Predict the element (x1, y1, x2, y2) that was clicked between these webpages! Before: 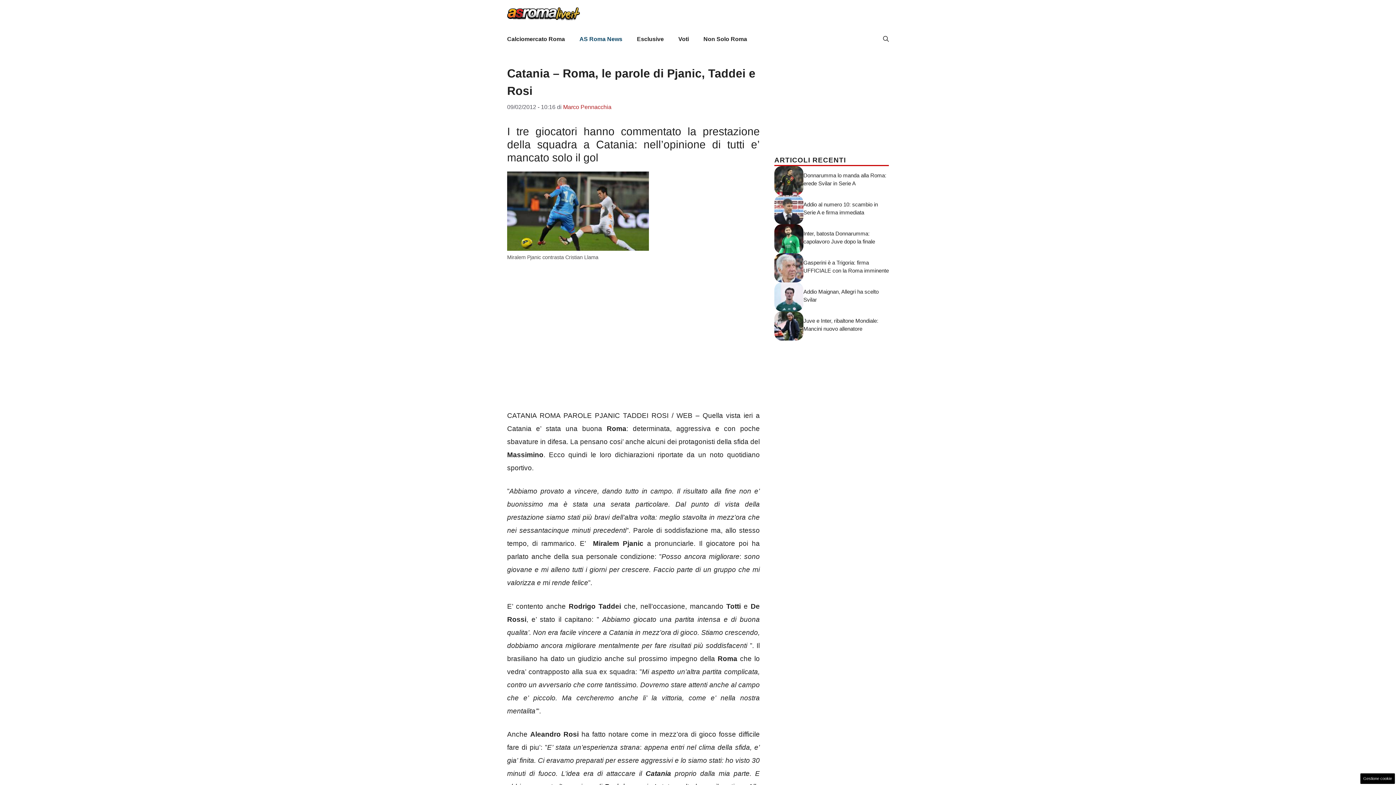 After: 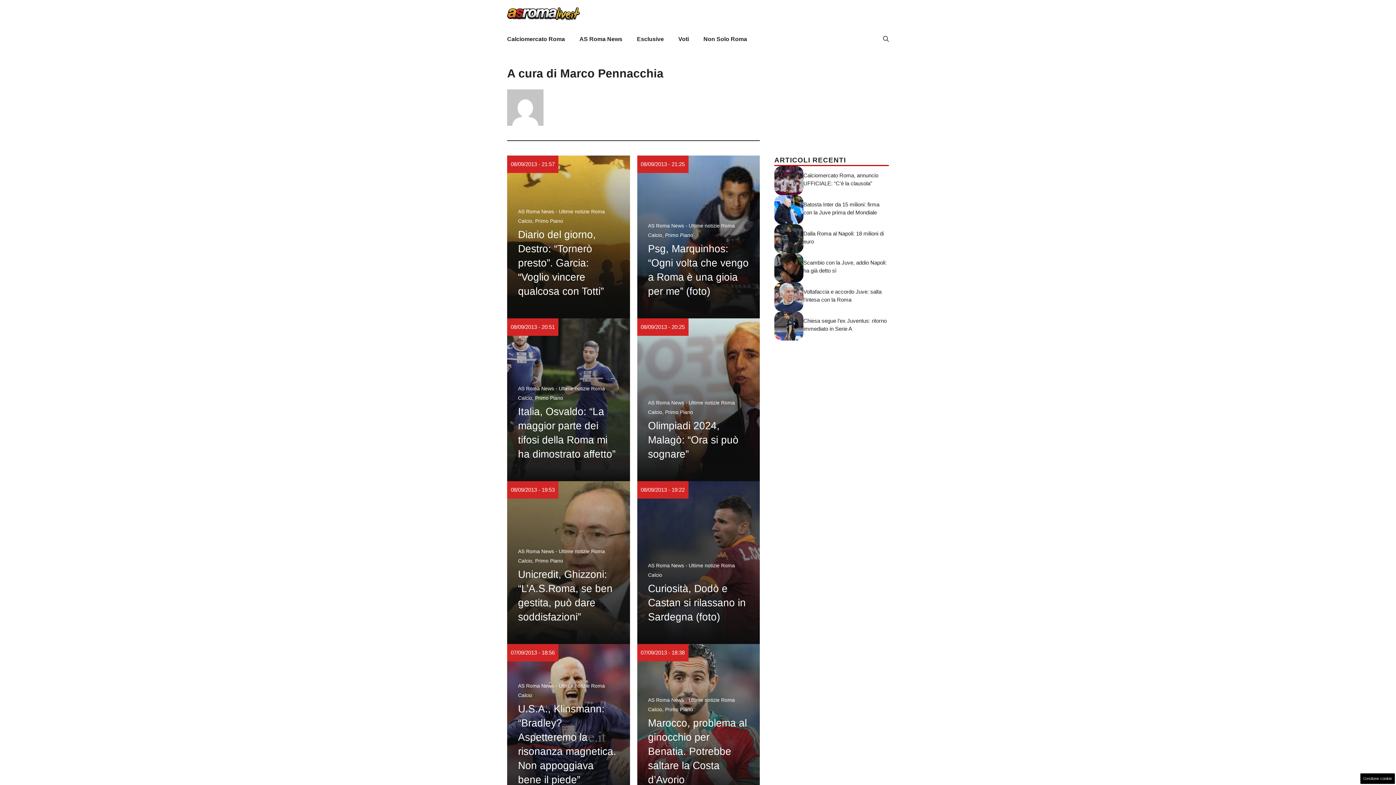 Action: label: Marco Pennacchia bbox: (563, 103, 611, 110)